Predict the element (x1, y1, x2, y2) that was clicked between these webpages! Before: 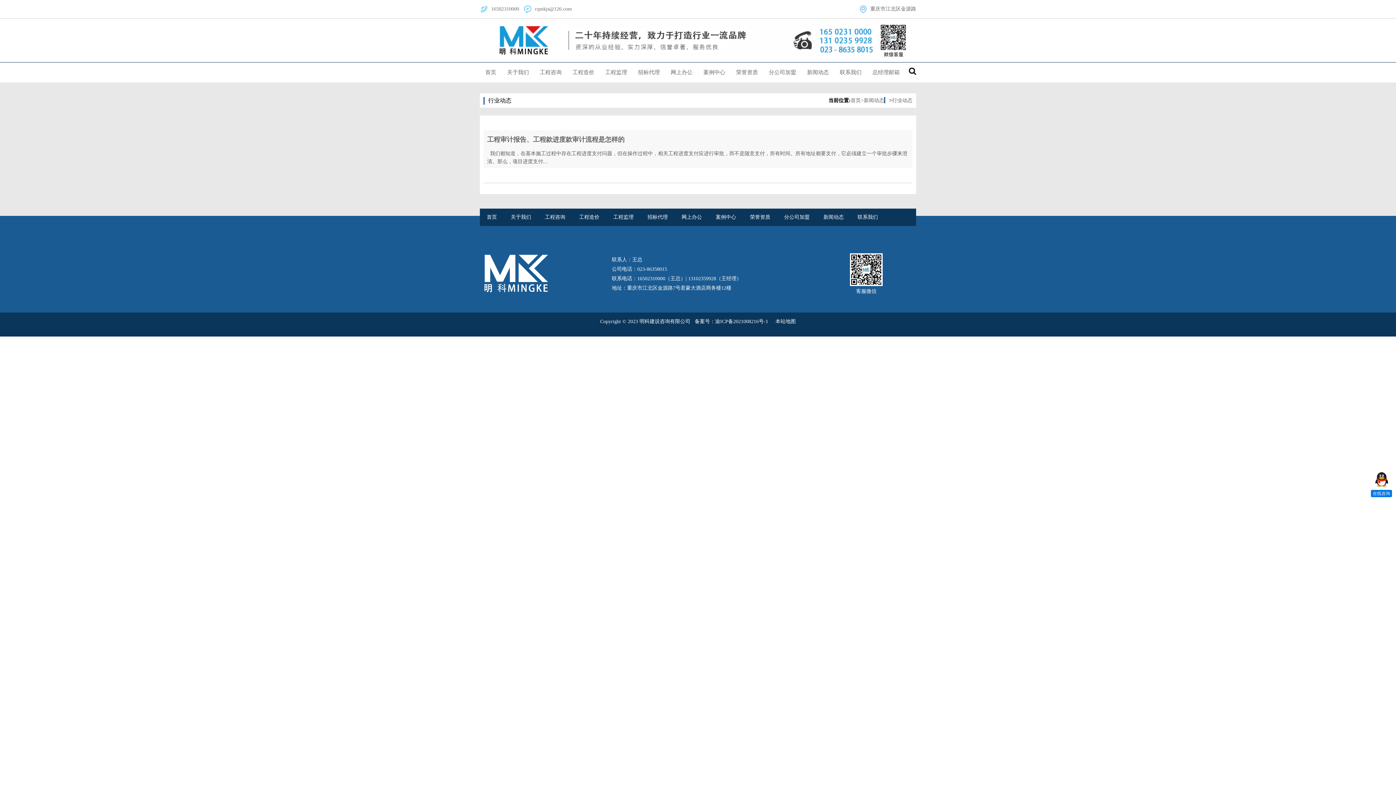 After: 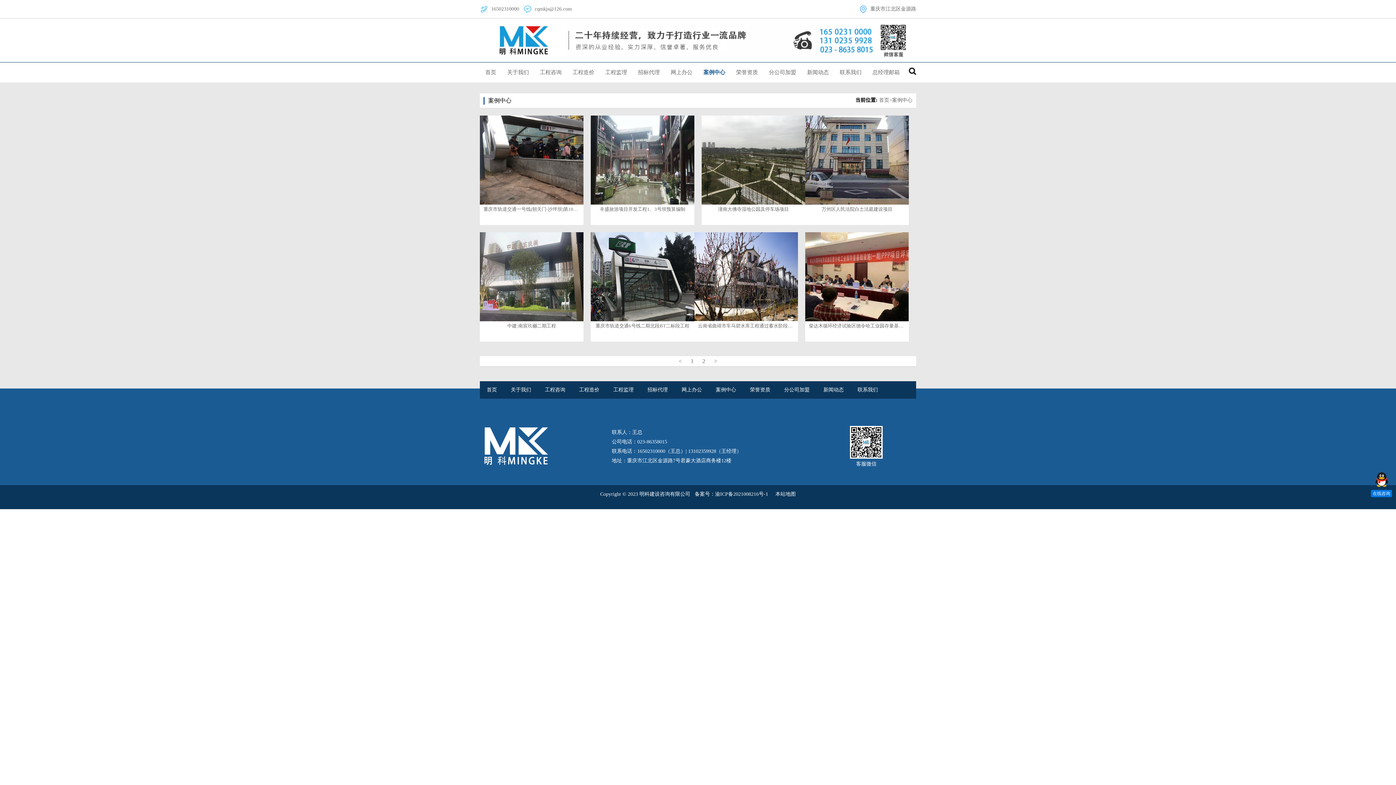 Action: bbox: (698, 69, 730, 75) label: 案例中心